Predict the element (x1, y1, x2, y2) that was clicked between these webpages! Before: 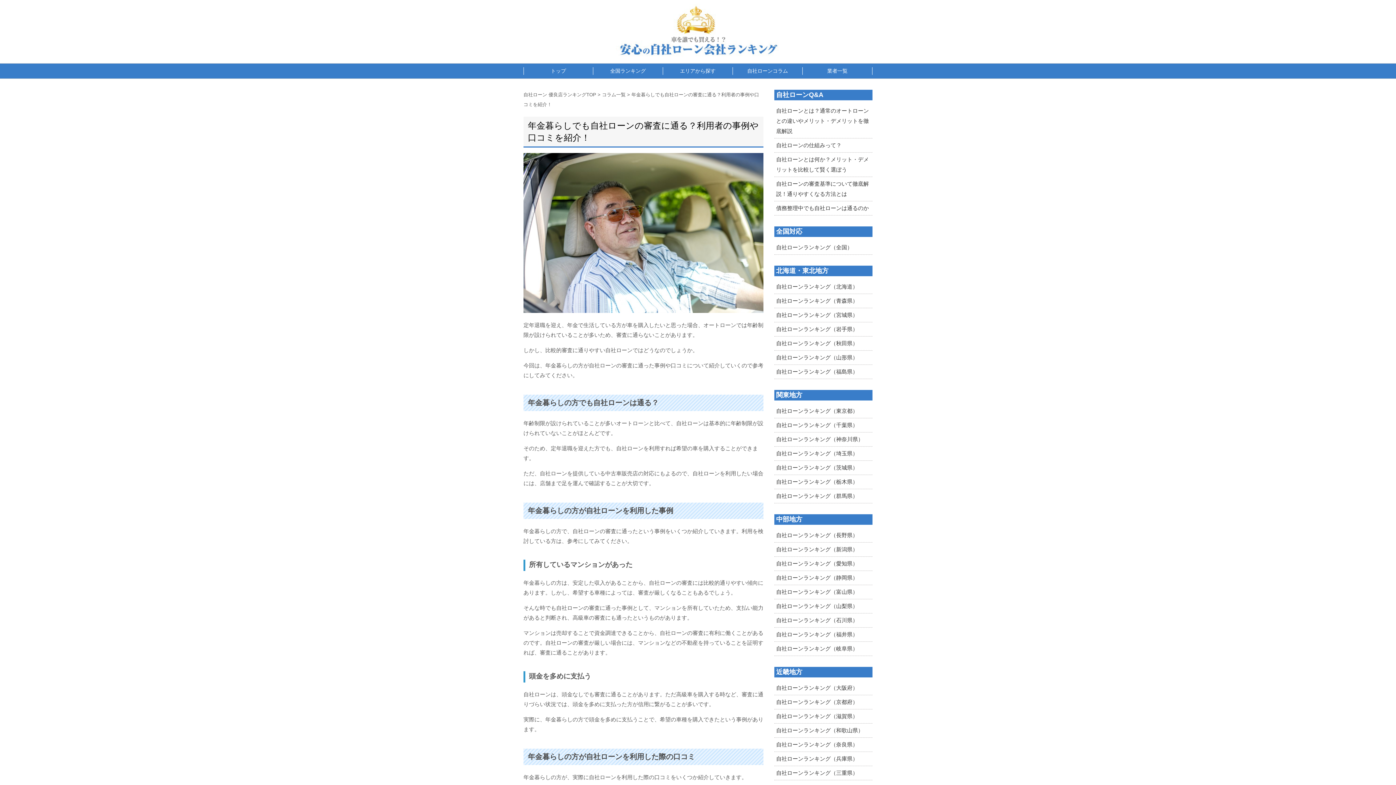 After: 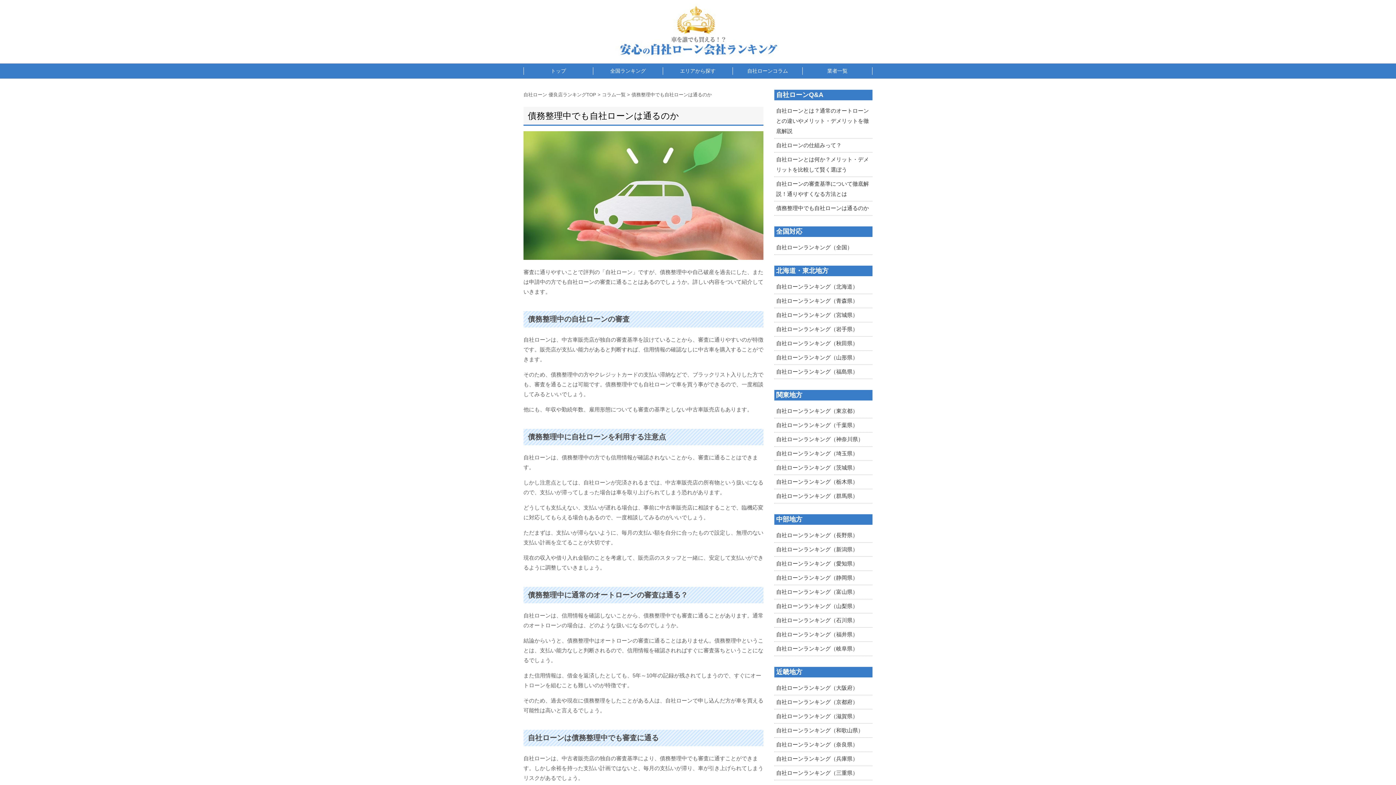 Action: bbox: (776, 205, 869, 211) label: 債務整理中でも自社ローンは通るのか